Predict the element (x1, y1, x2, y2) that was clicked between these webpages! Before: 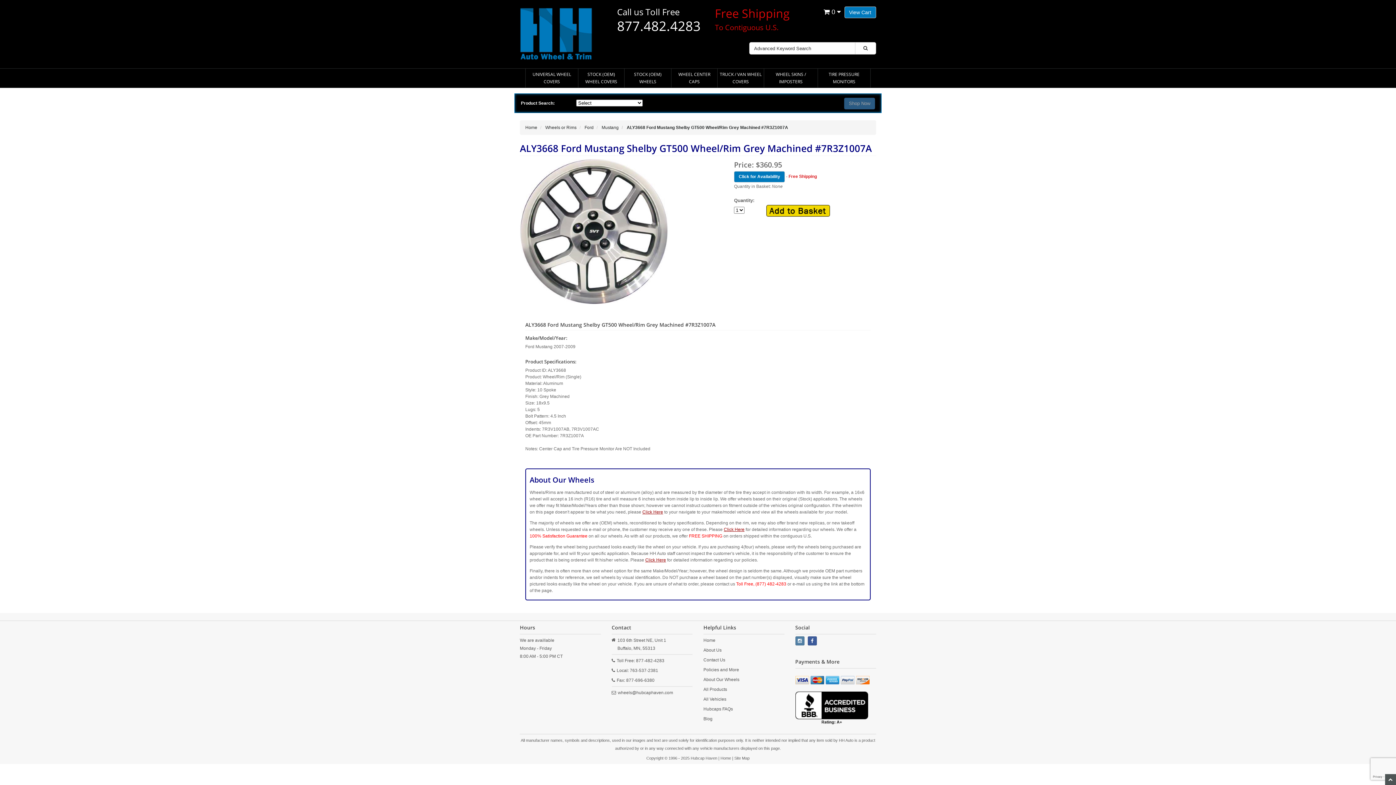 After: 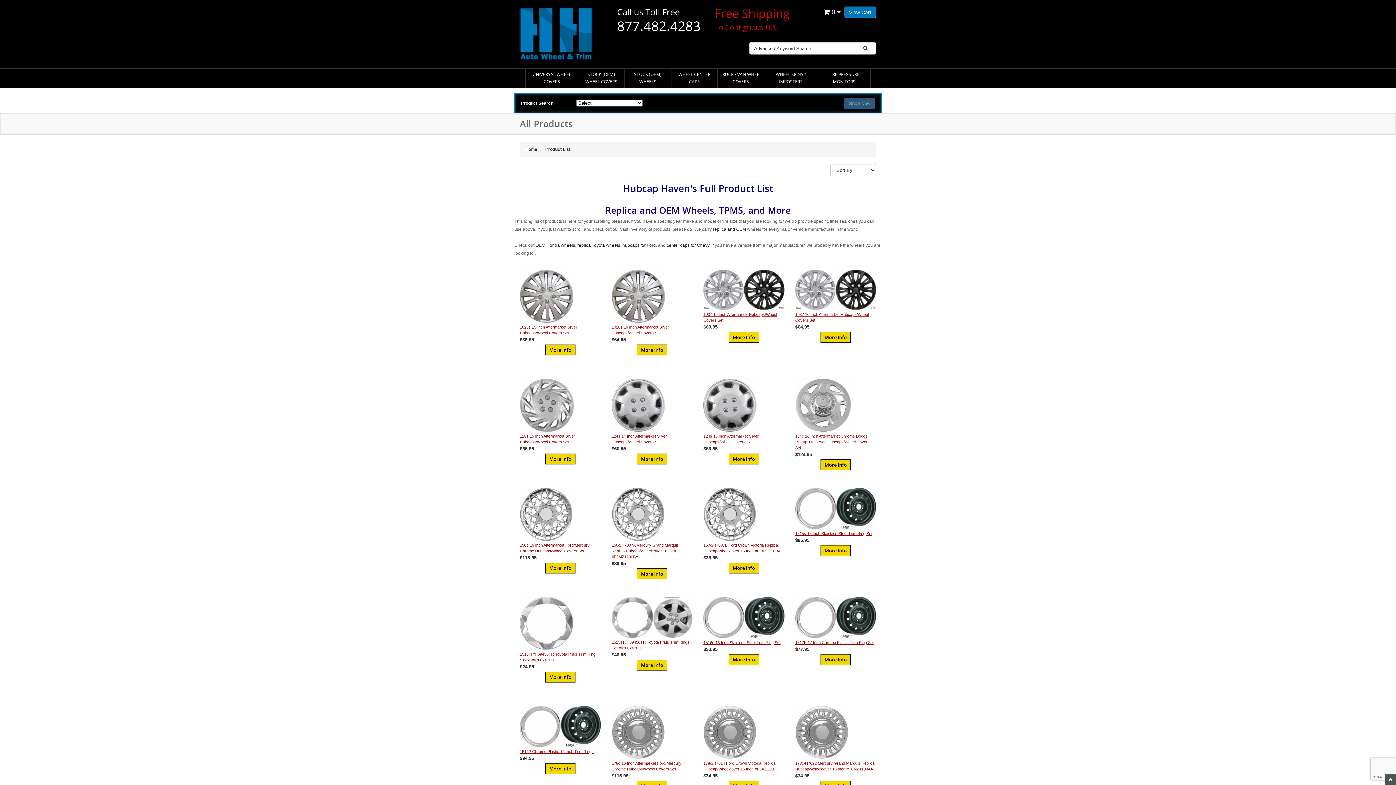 Action: label: All Products bbox: (703, 687, 727, 692)